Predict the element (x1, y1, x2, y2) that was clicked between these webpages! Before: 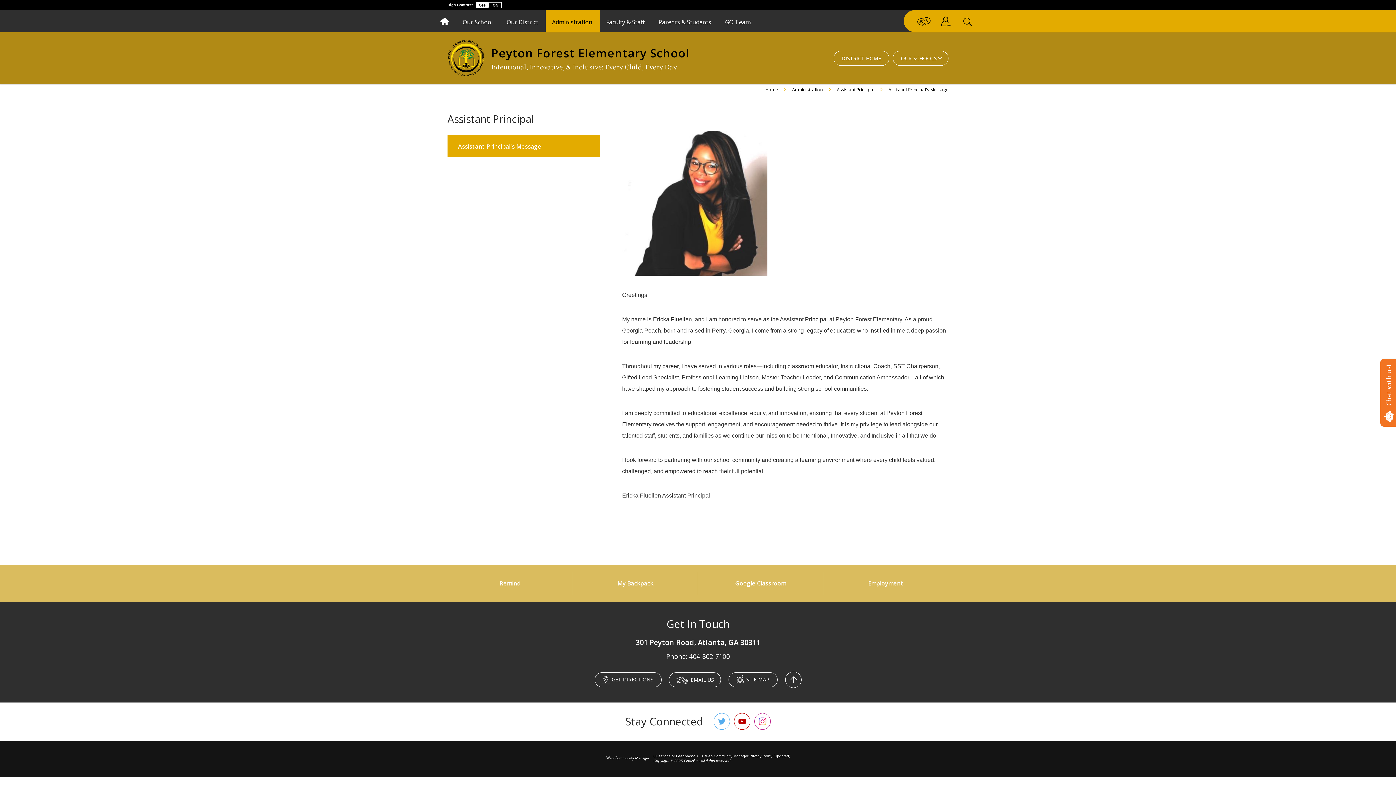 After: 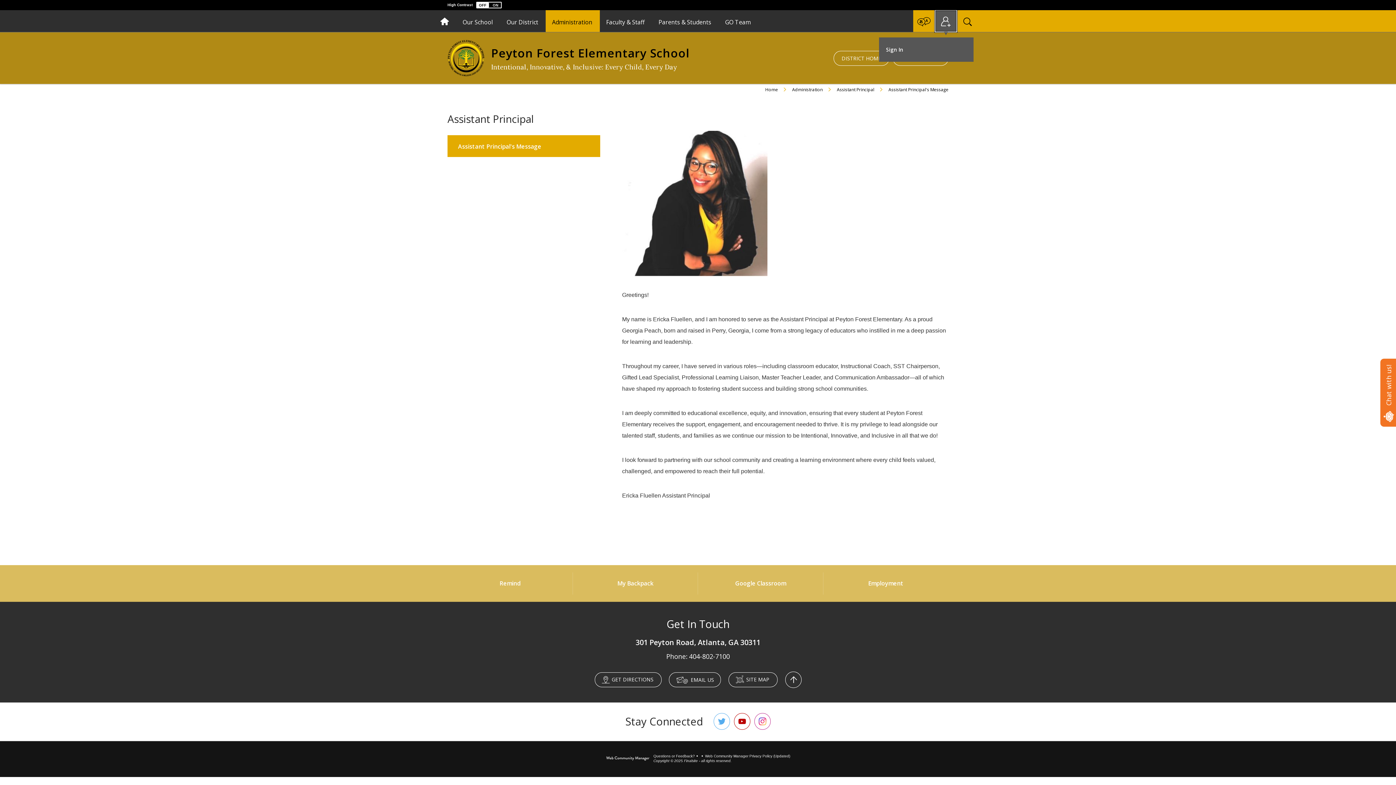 Action: bbox: (935, 10, 956, 32) label: Users